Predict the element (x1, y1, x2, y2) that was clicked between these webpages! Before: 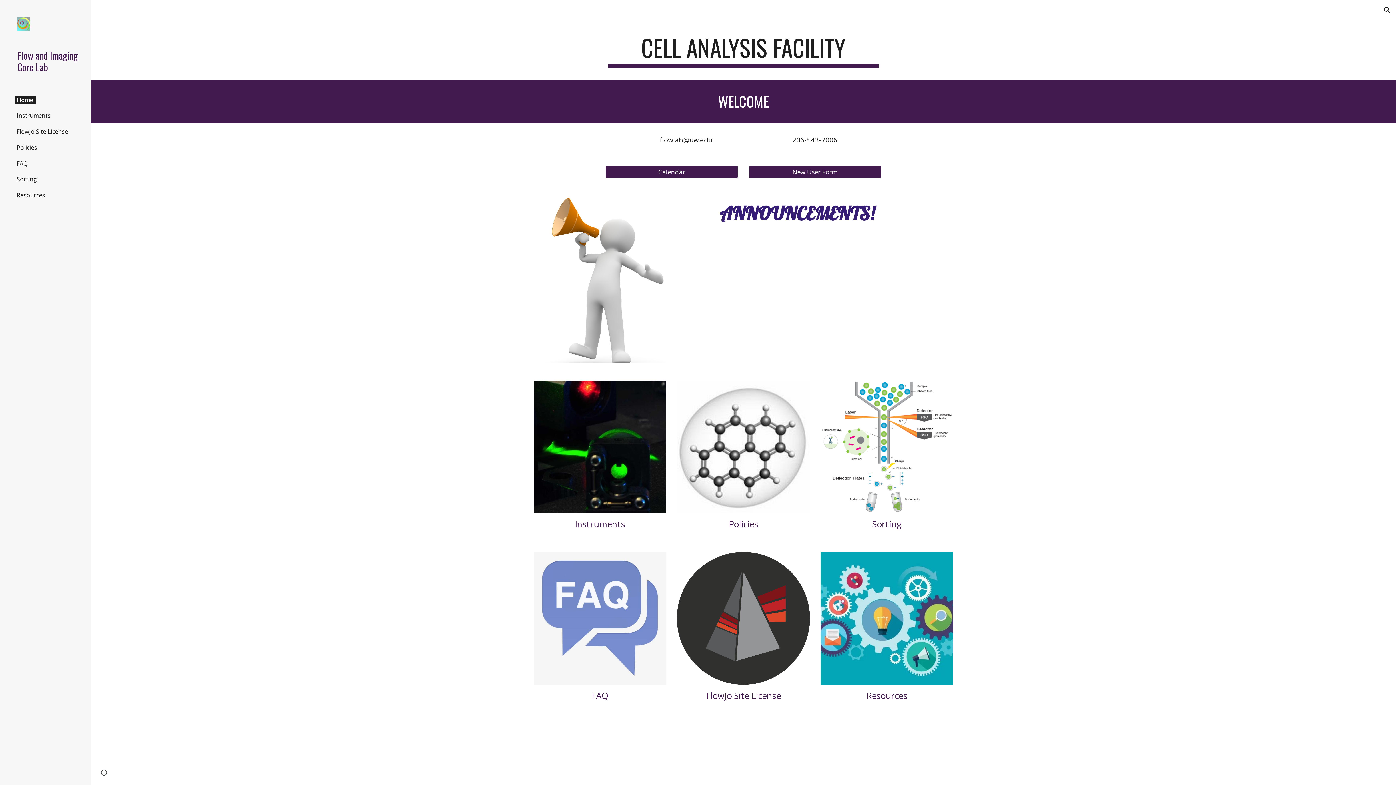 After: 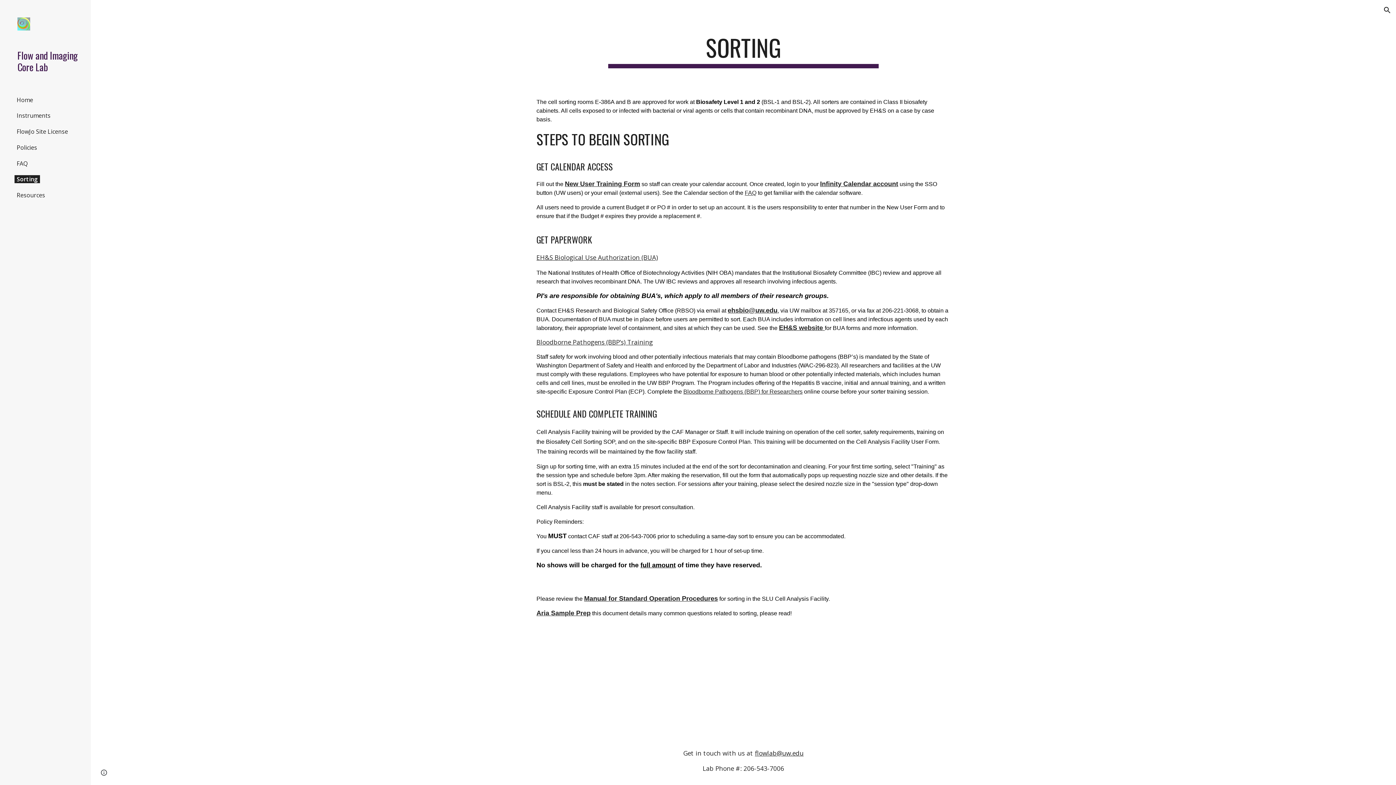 Action: label: Sorting bbox: (14, 175, 39, 183)